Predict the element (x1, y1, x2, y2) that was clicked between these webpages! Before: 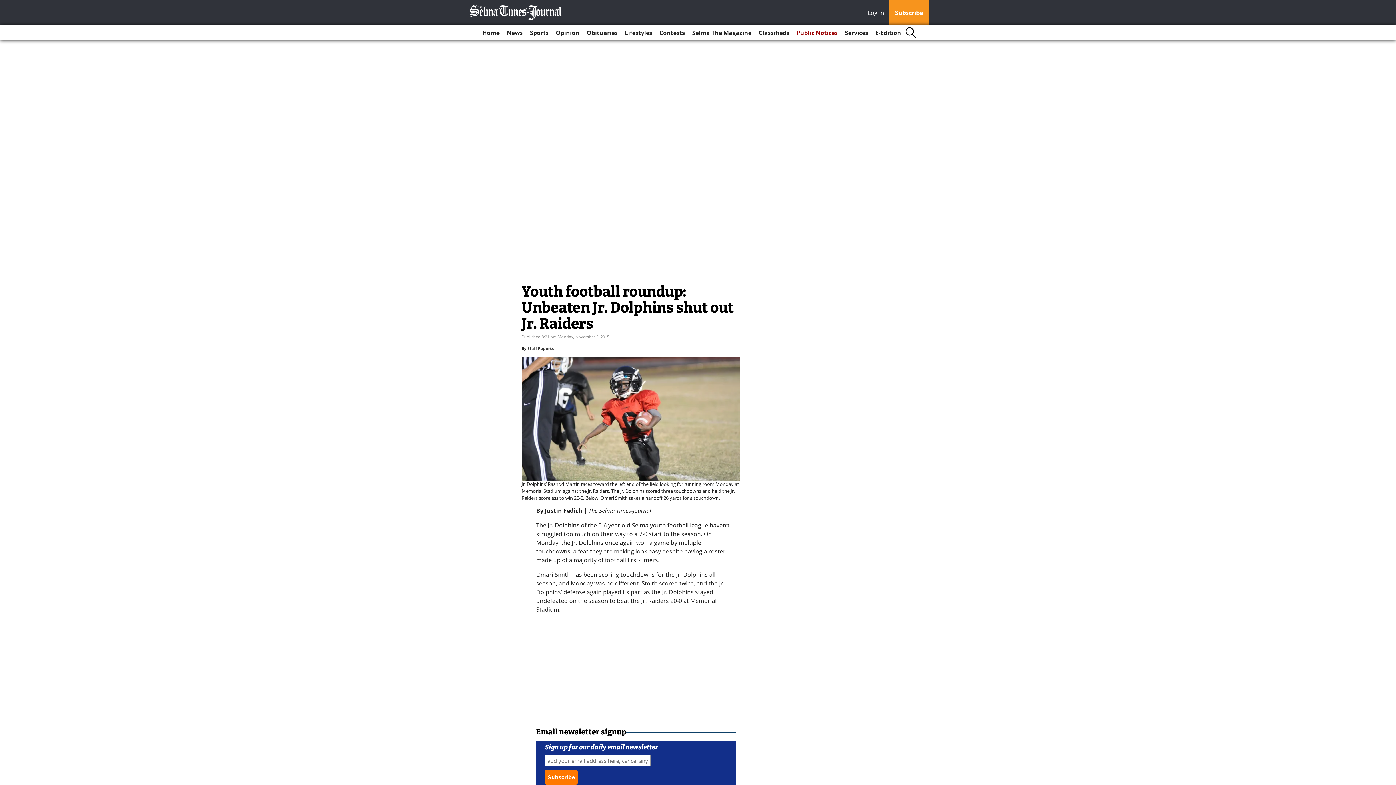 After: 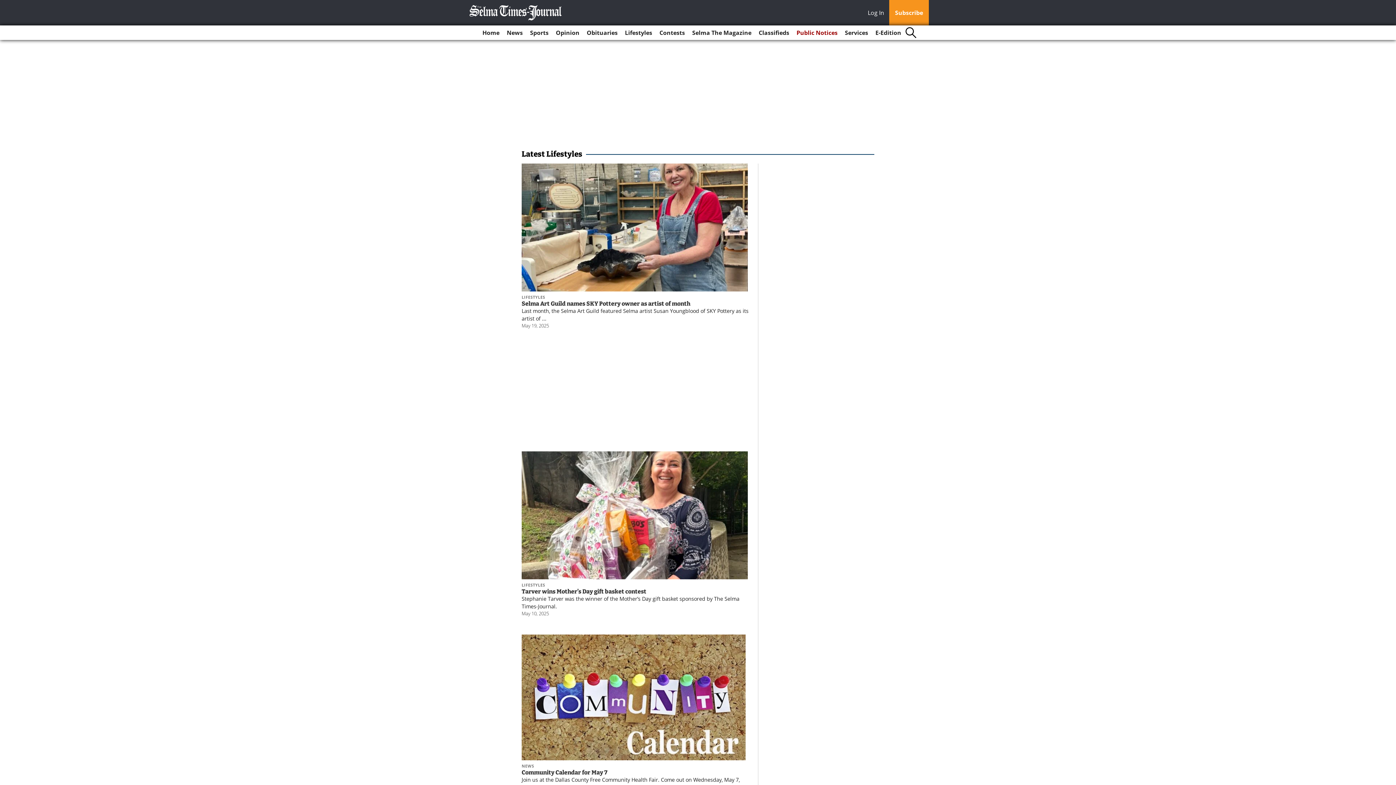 Action: bbox: (622, 25, 655, 40) label: Lifestyles